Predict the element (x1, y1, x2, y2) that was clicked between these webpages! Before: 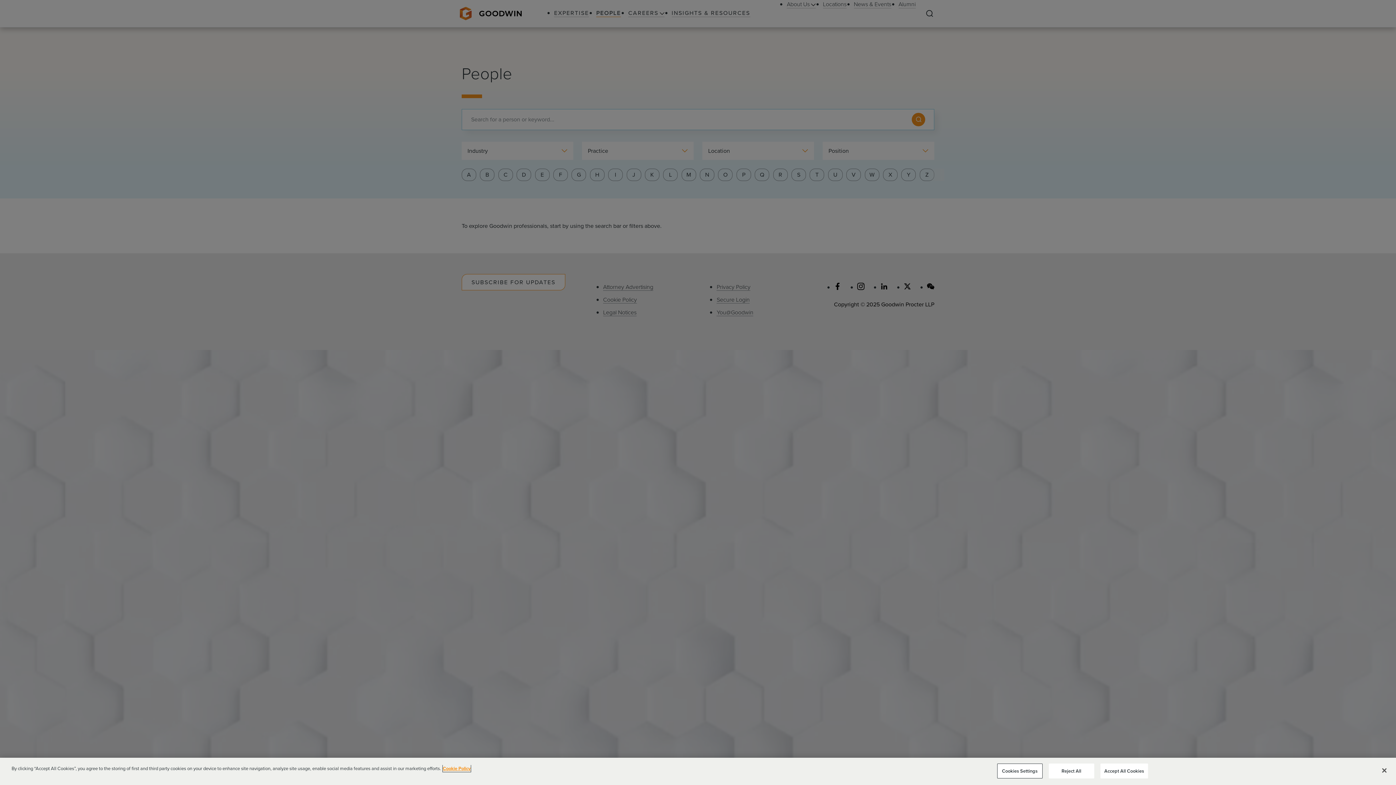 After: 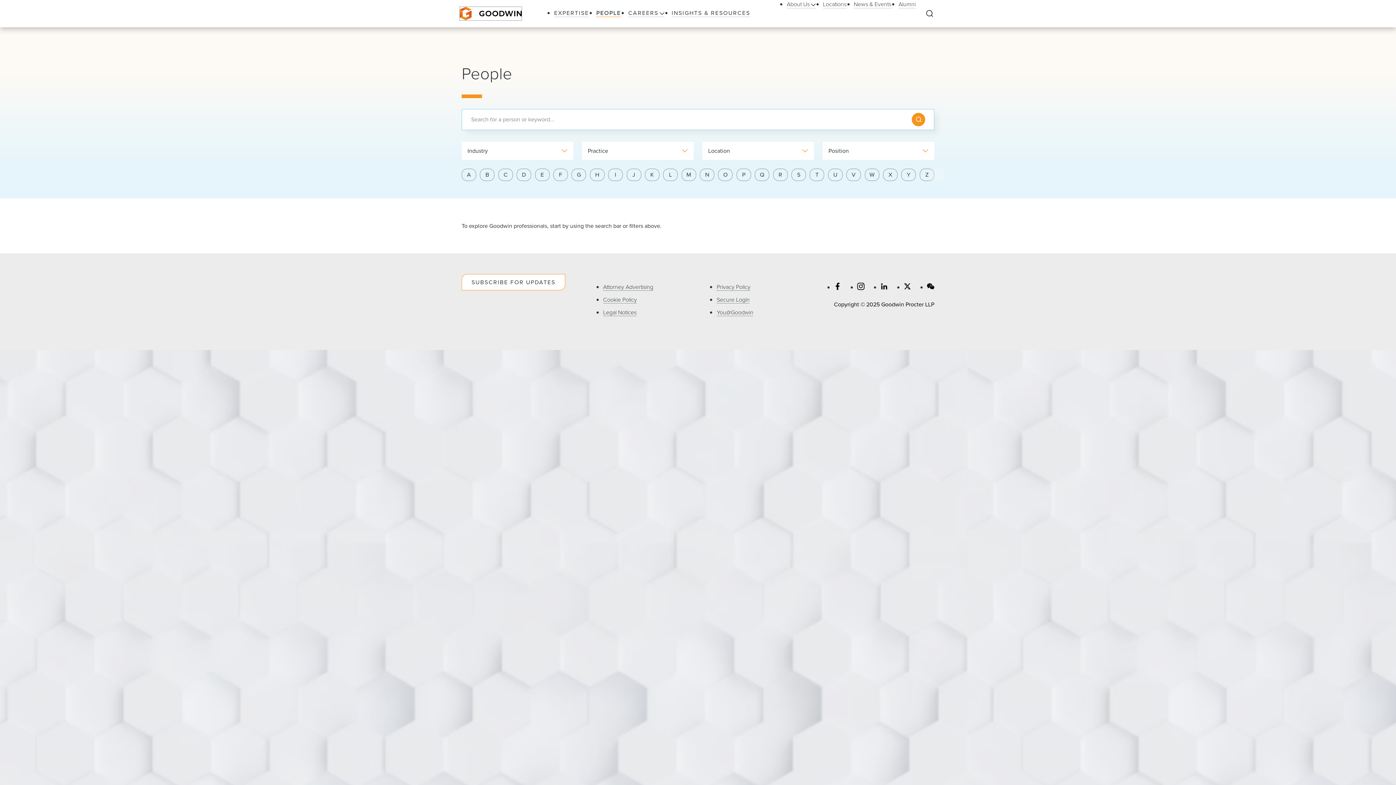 Action: label: Close bbox: (1376, 762, 1392, 778)